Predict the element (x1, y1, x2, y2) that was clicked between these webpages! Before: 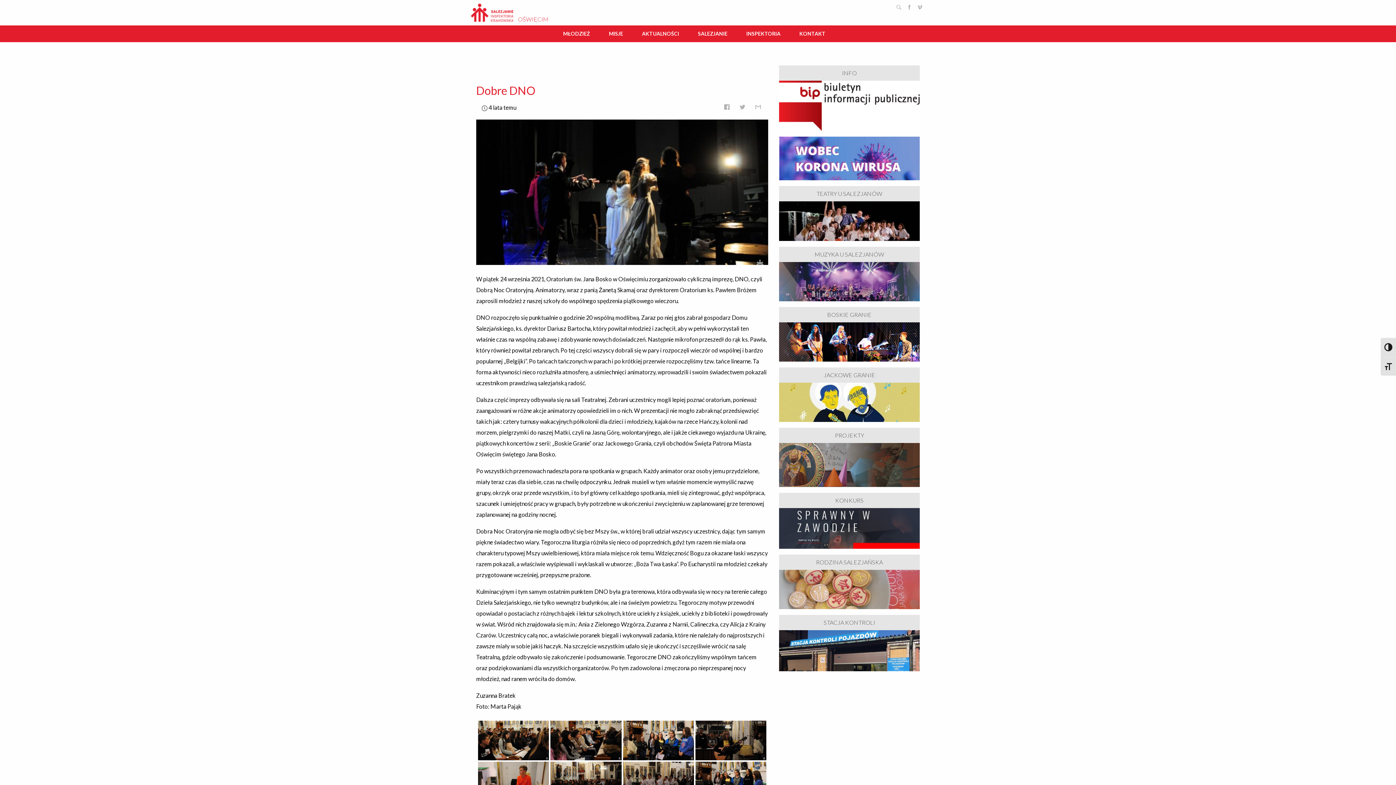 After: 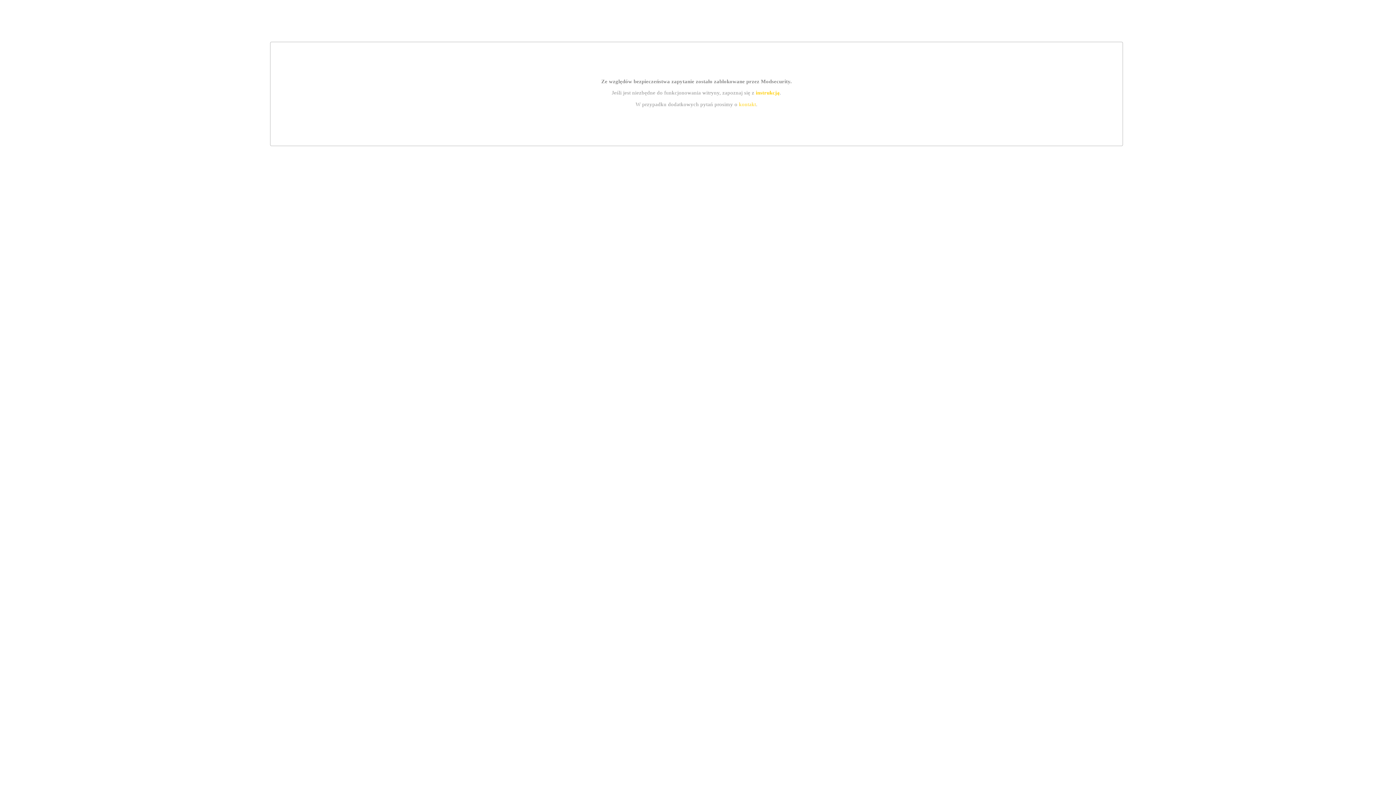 Action: bbox: (779, 585, 919, 592)